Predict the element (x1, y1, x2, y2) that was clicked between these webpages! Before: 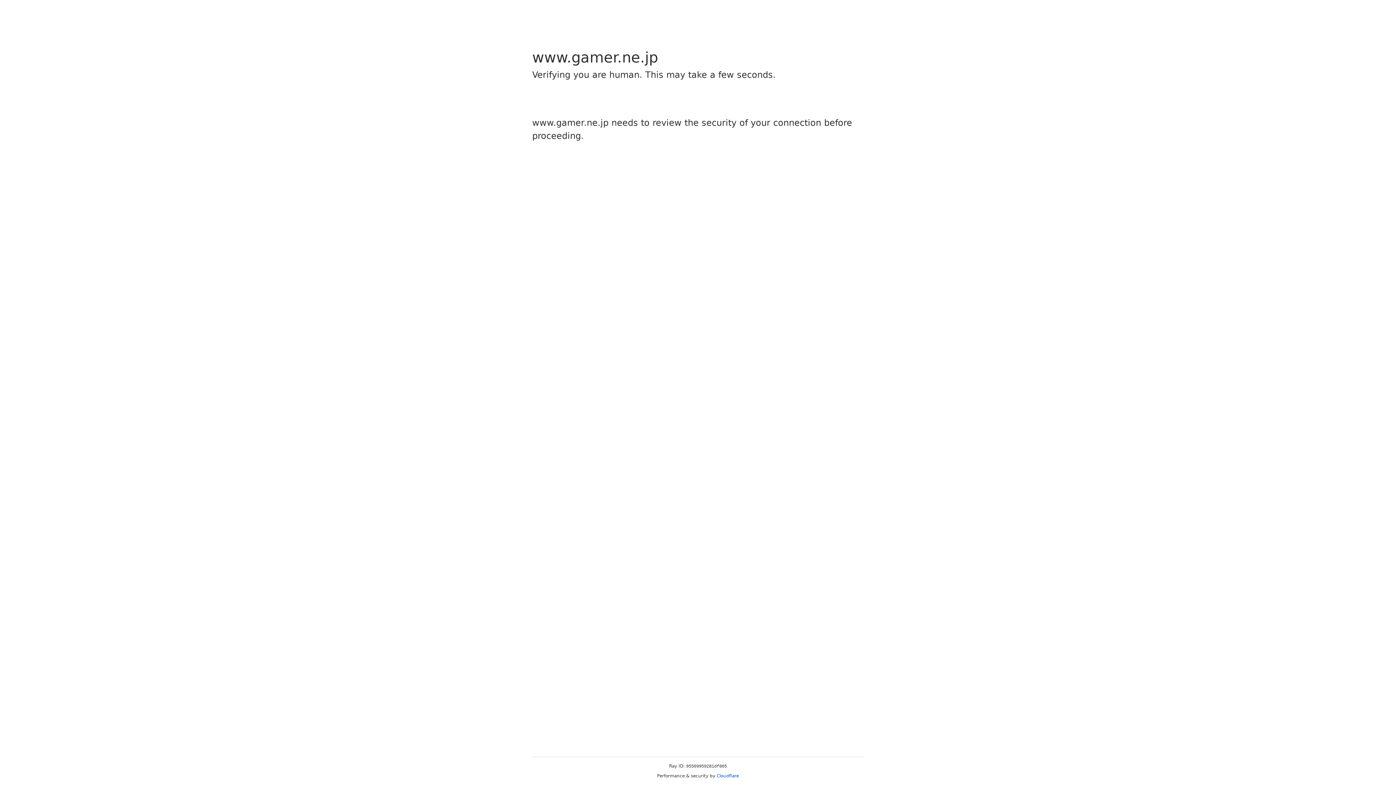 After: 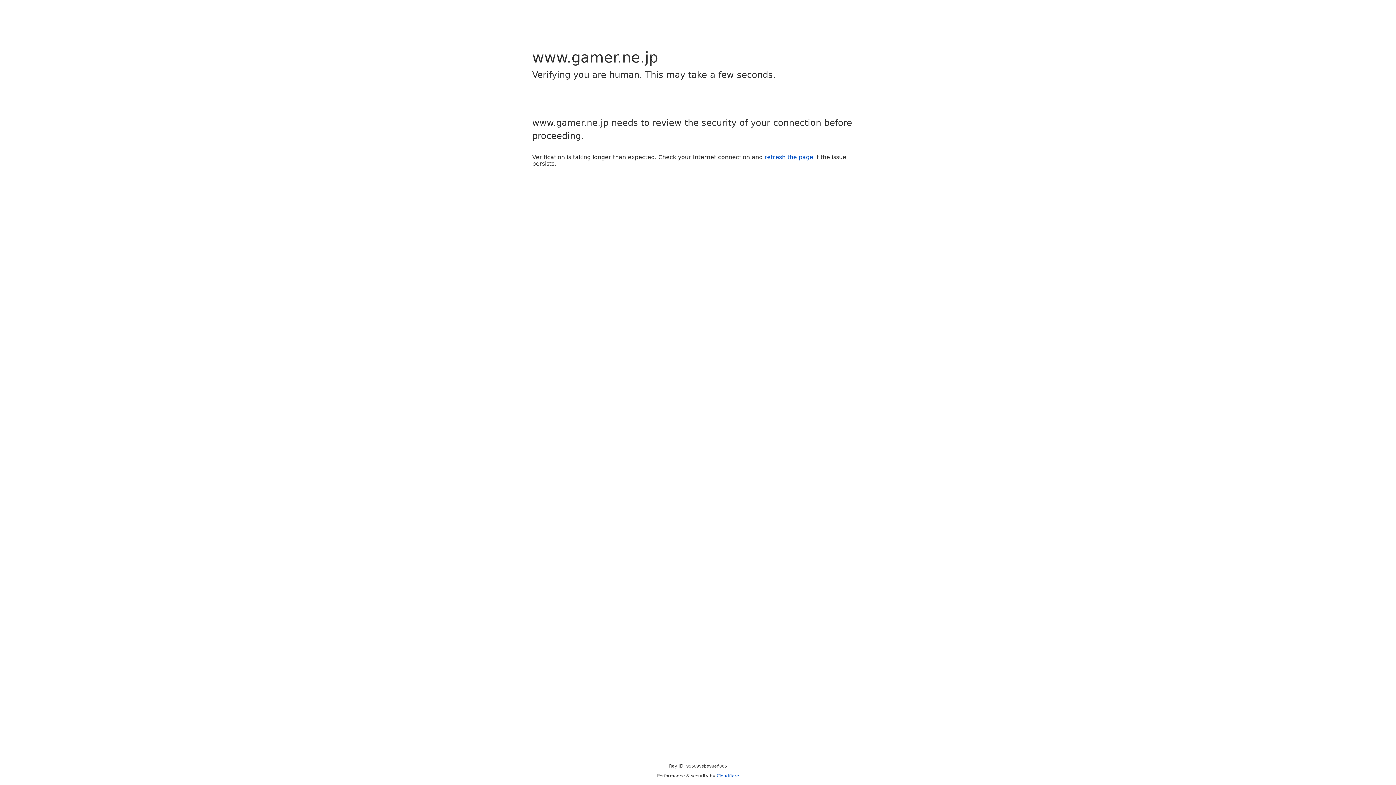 Action: label: Cloudflare bbox: (716, 773, 739, 778)